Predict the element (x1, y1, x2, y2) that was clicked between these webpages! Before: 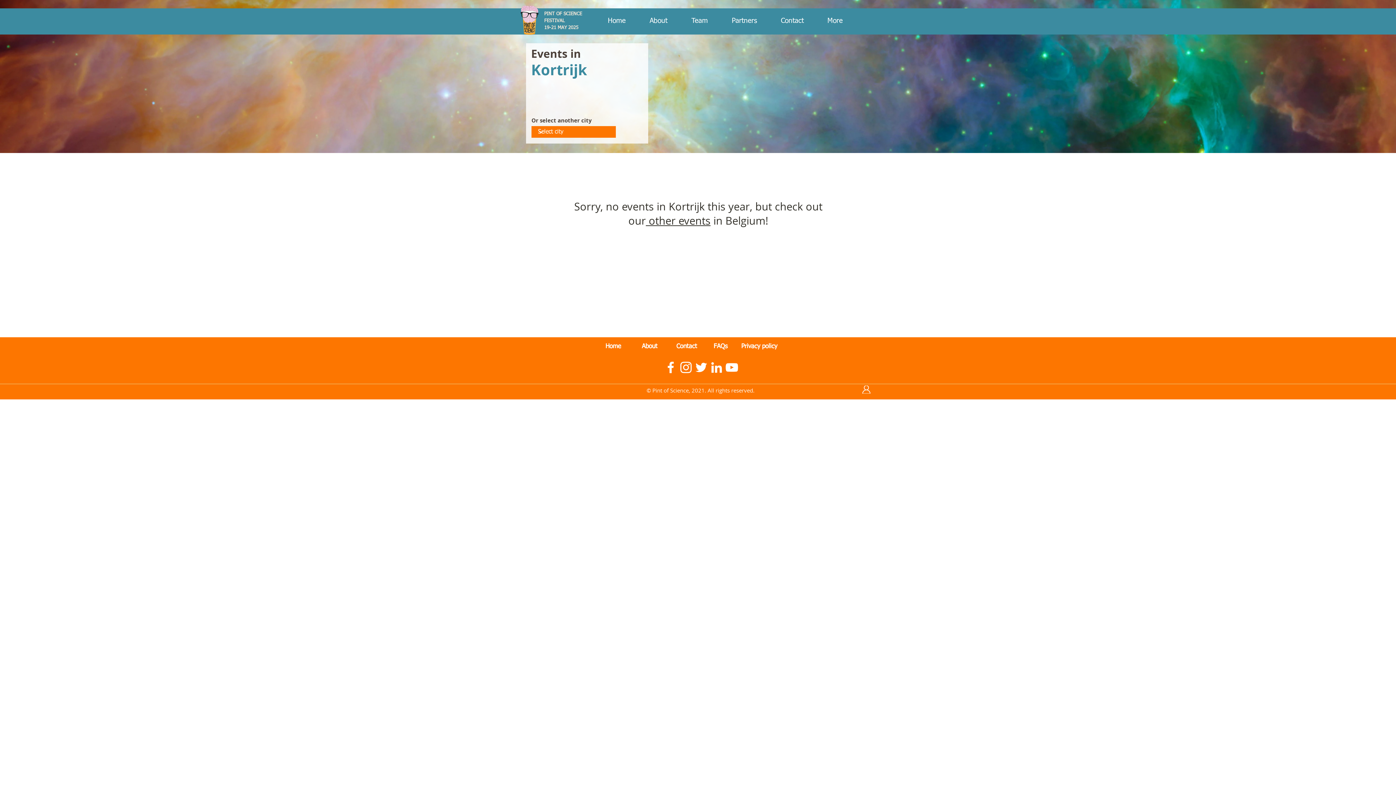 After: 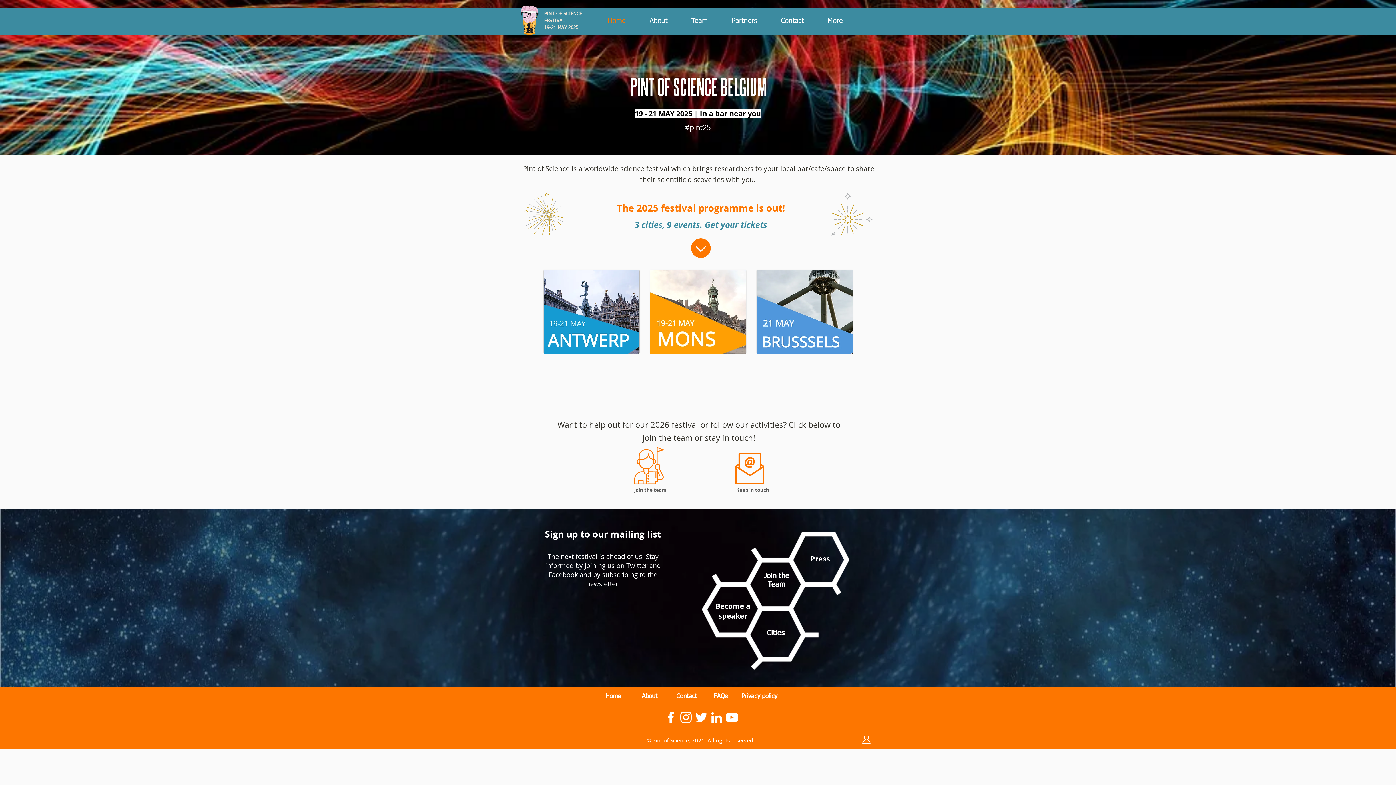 Action: label: Home bbox: (589, 10, 631, 31)